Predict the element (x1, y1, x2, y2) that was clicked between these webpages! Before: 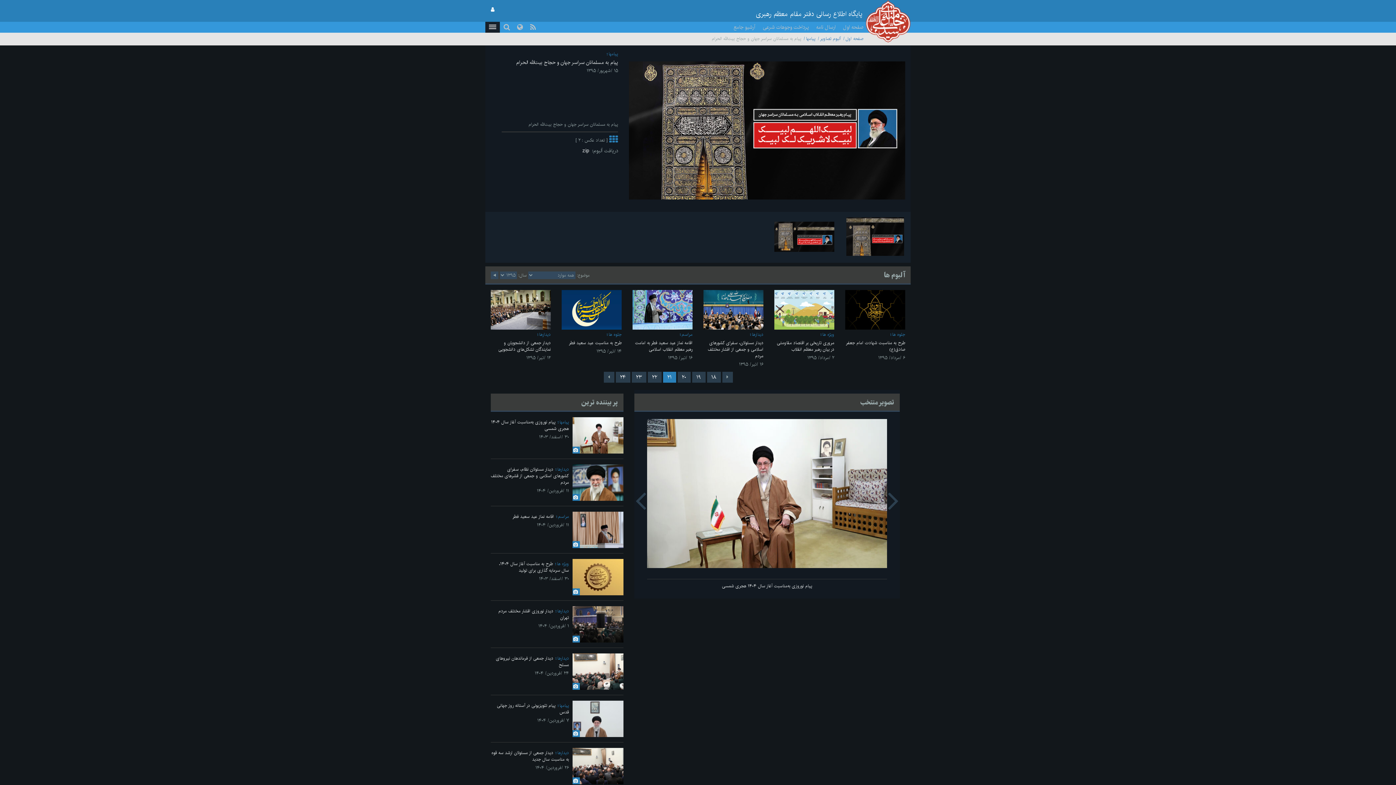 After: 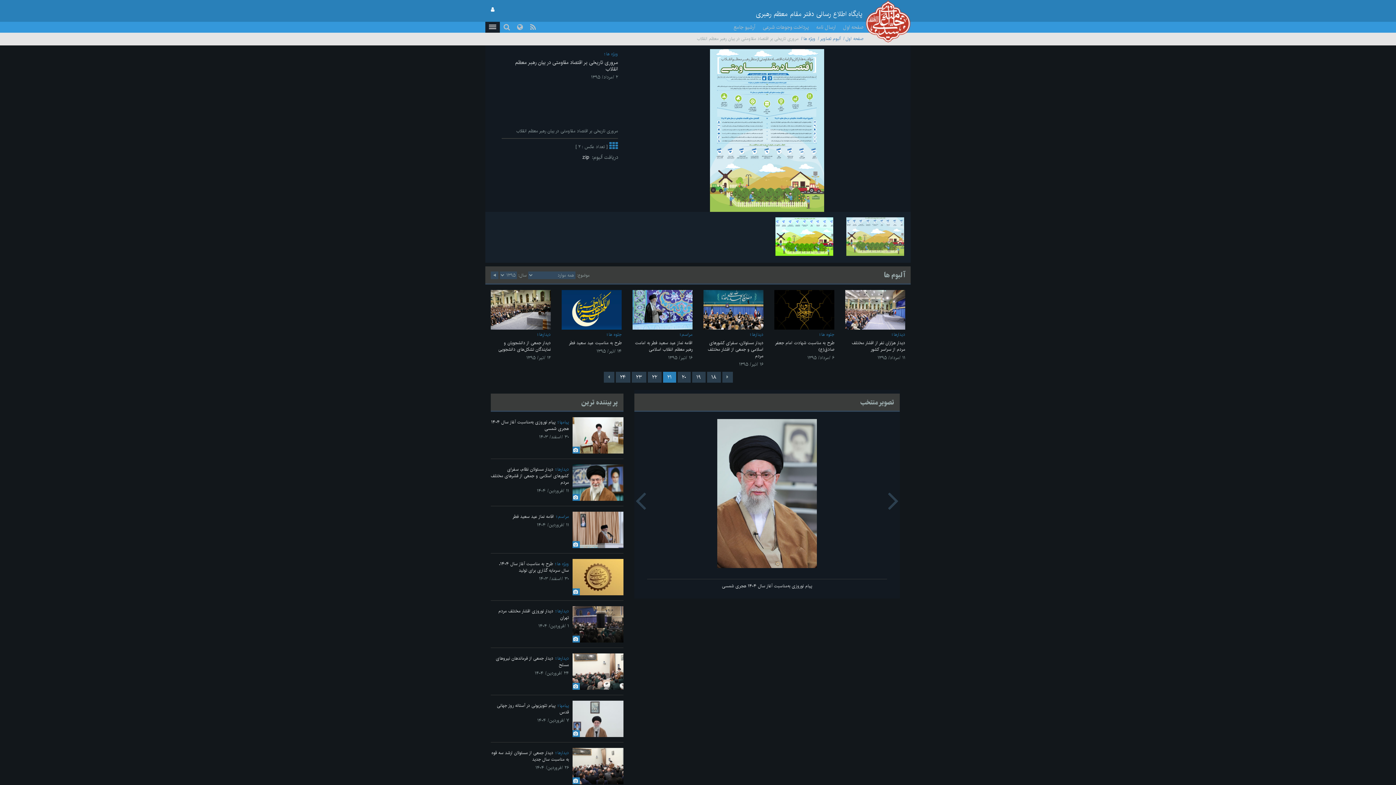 Action: bbox: (774, 290, 834, 329)